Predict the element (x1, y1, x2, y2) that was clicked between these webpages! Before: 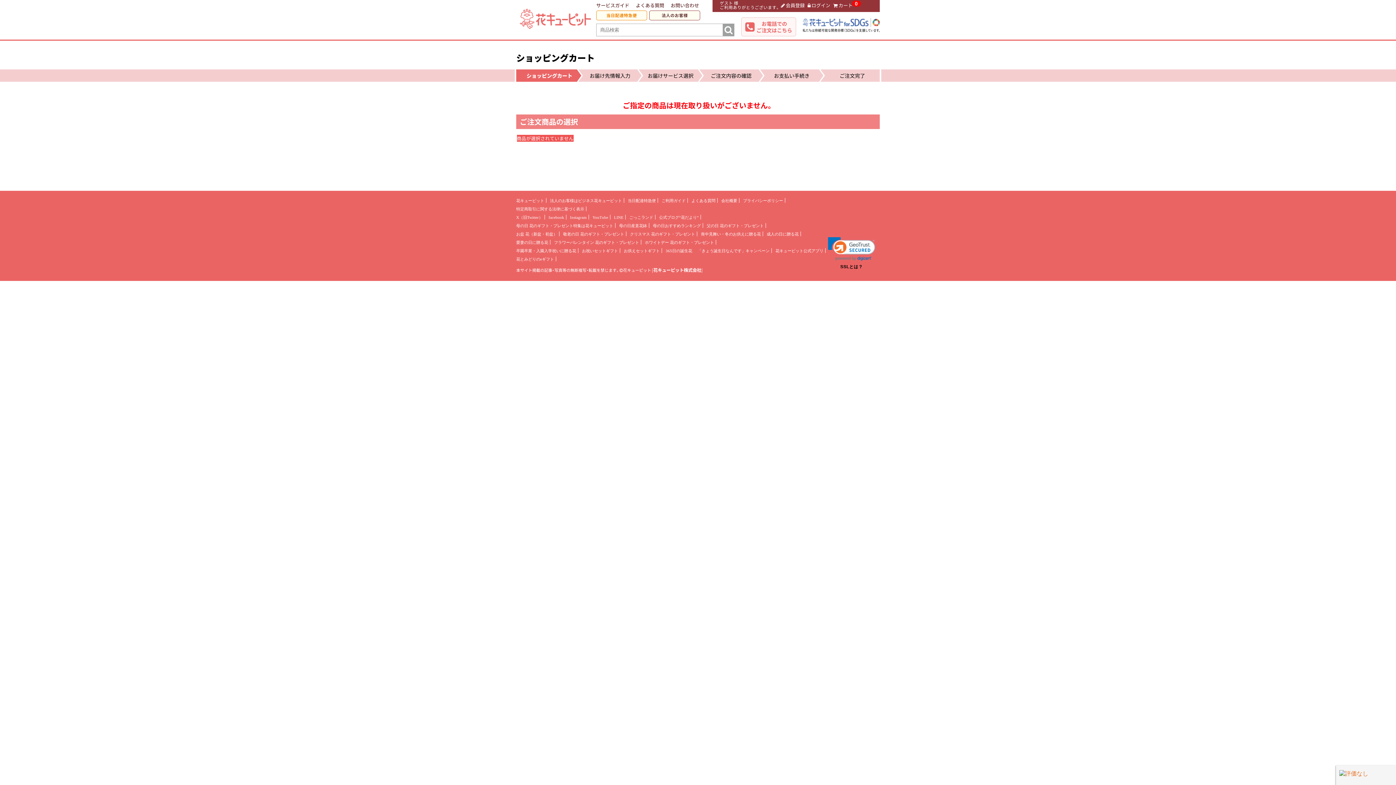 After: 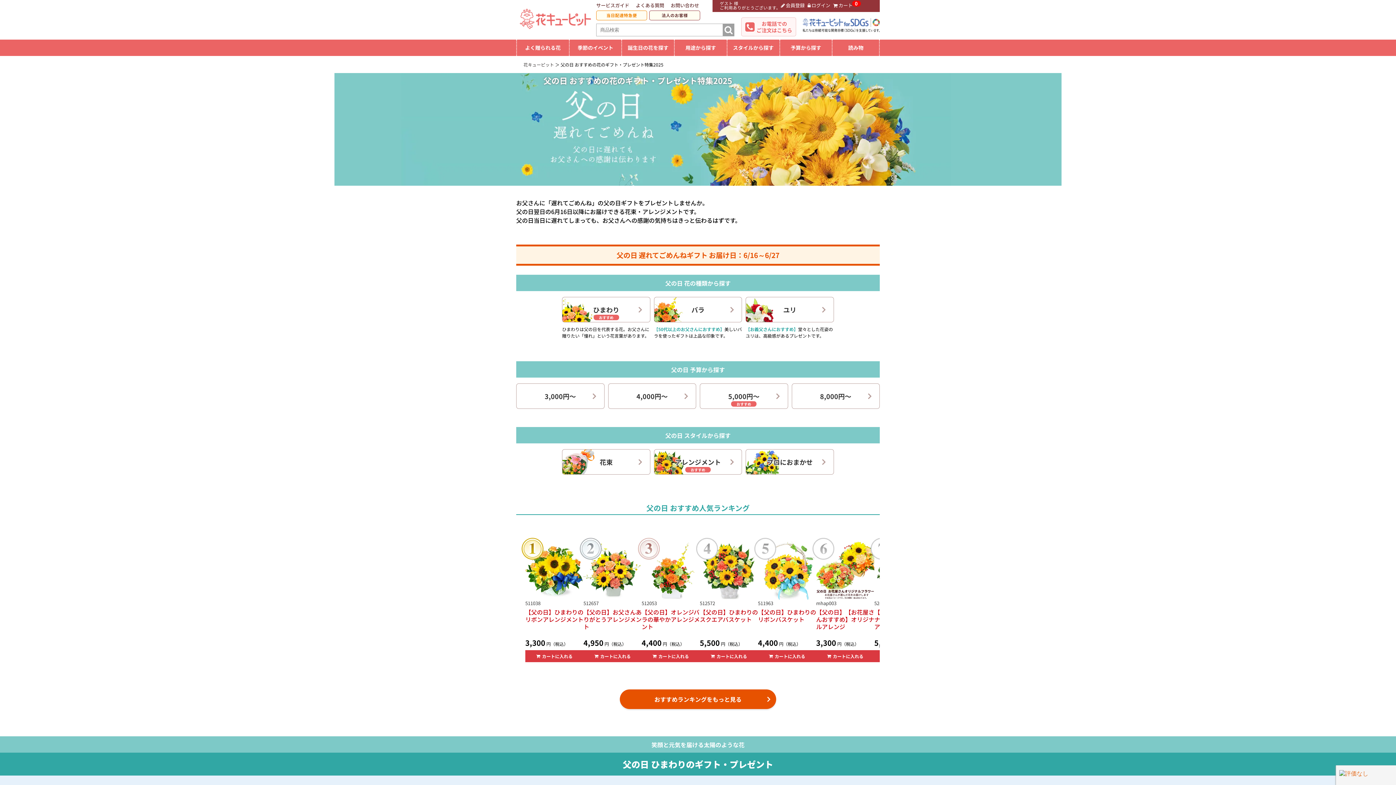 Action: label: 父の日 花のギフト・プレゼント bbox: (706, 223, 764, 228)